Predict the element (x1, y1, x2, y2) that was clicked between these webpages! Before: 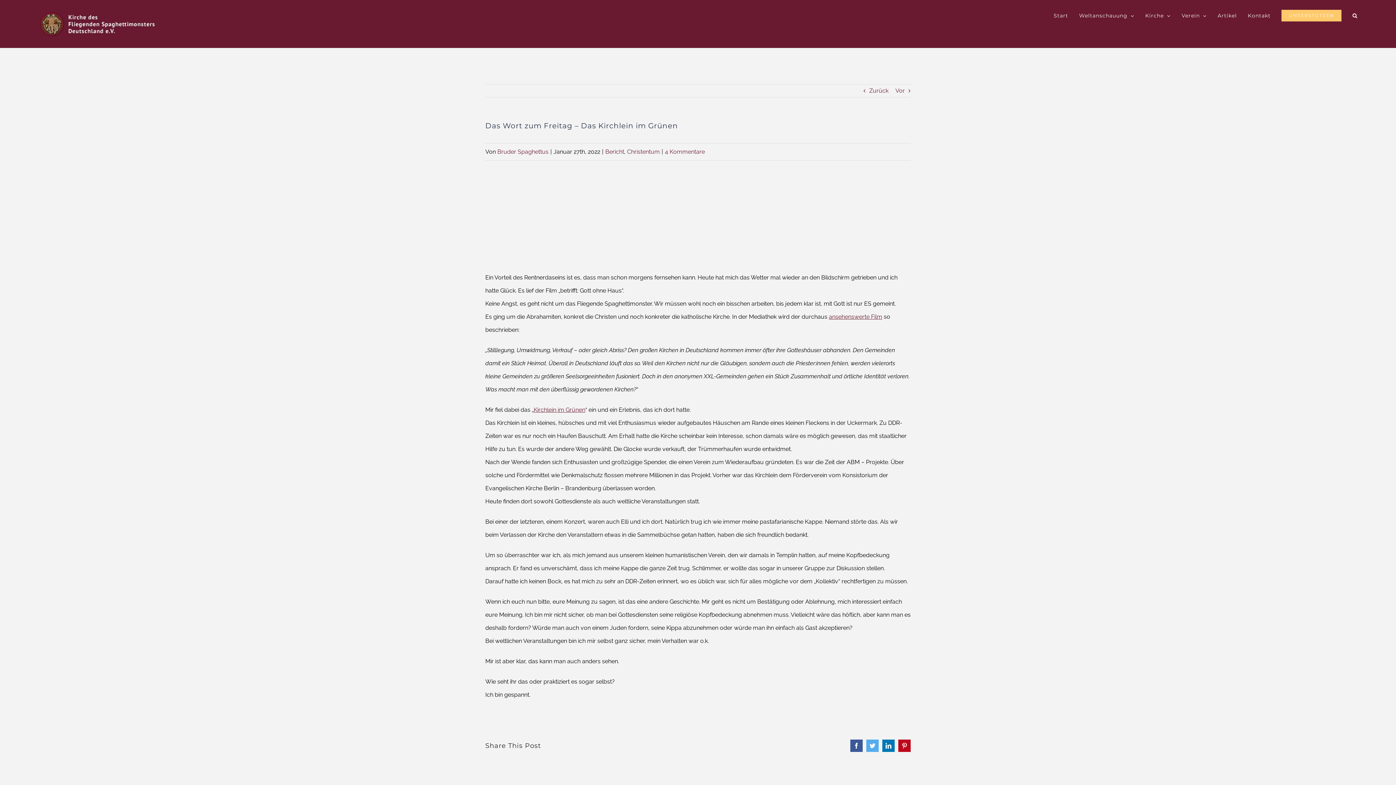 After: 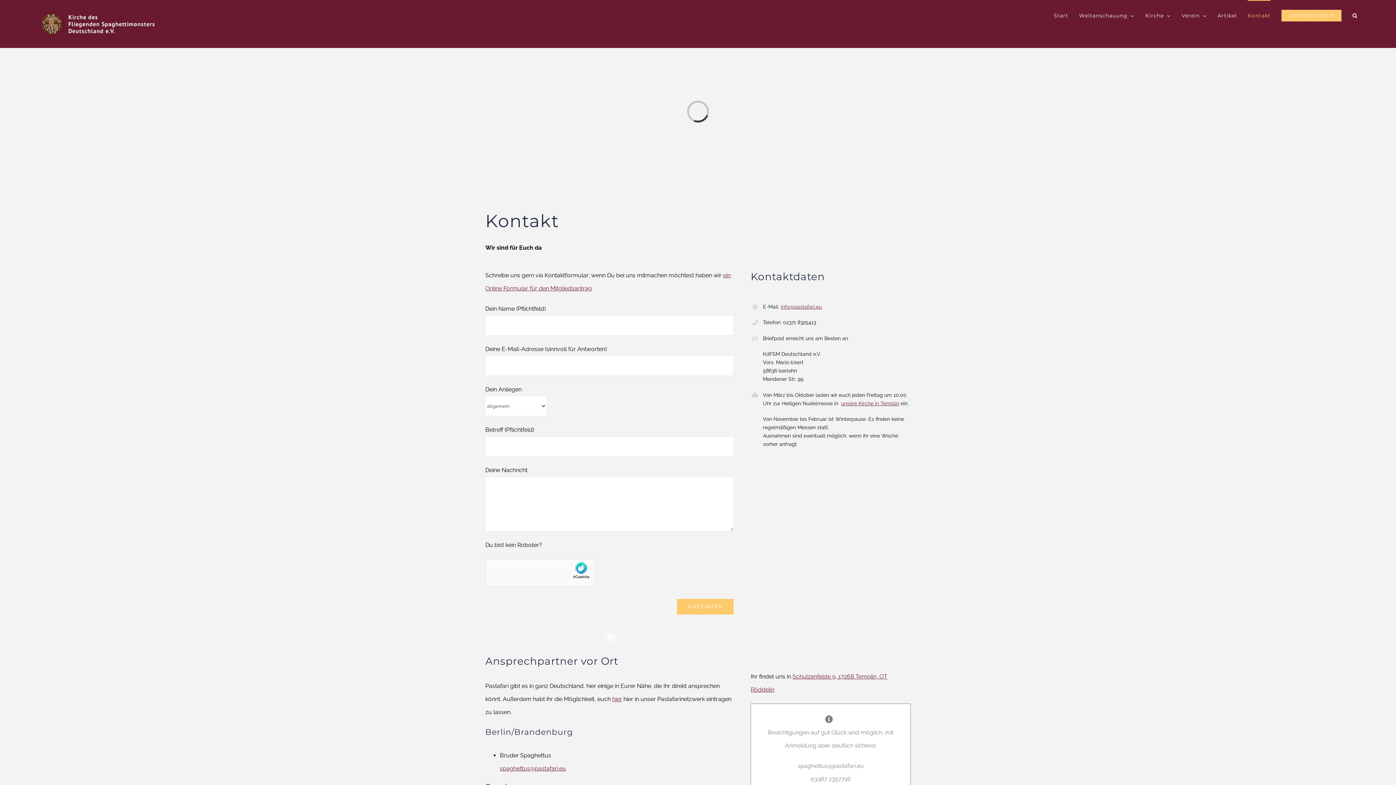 Action: label: Kontakt bbox: (1248, 0, 1271, 30)